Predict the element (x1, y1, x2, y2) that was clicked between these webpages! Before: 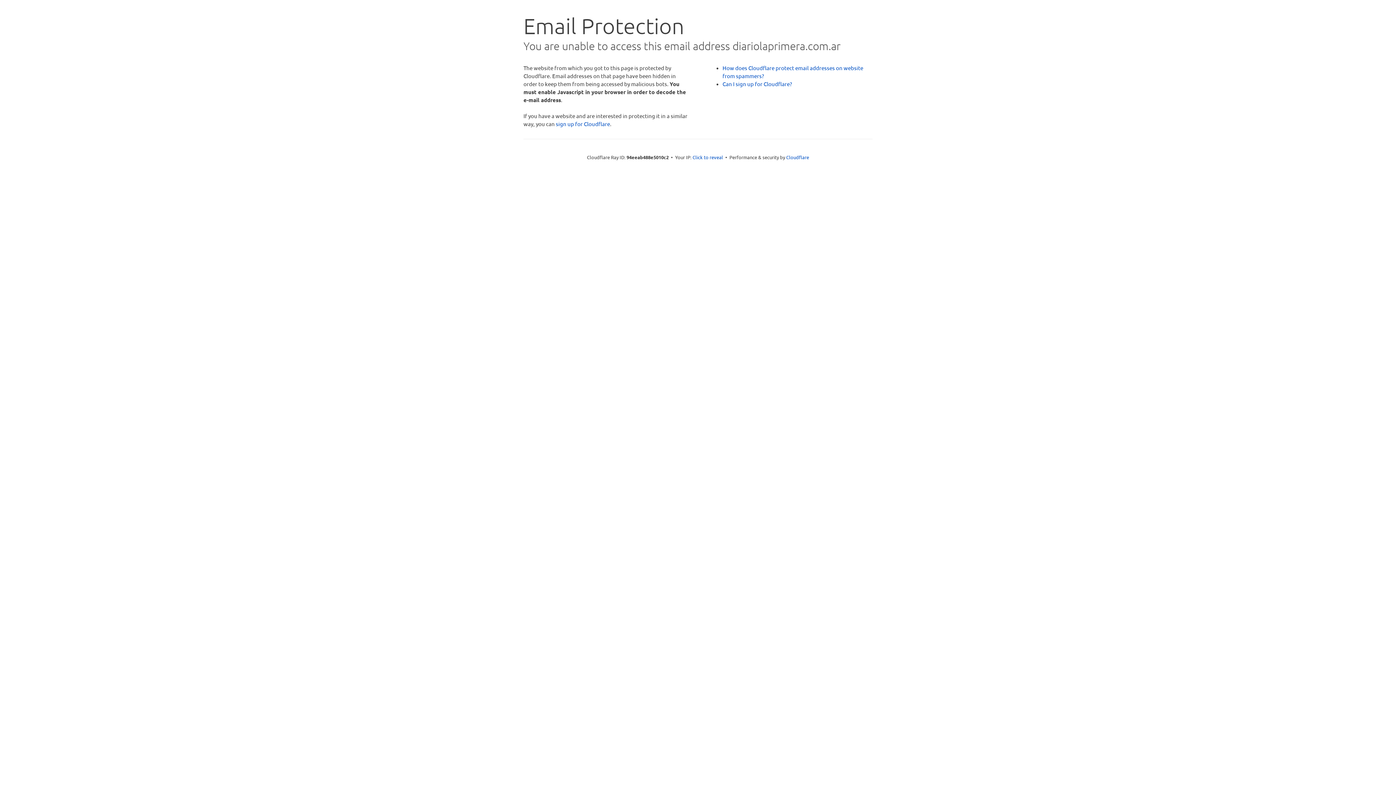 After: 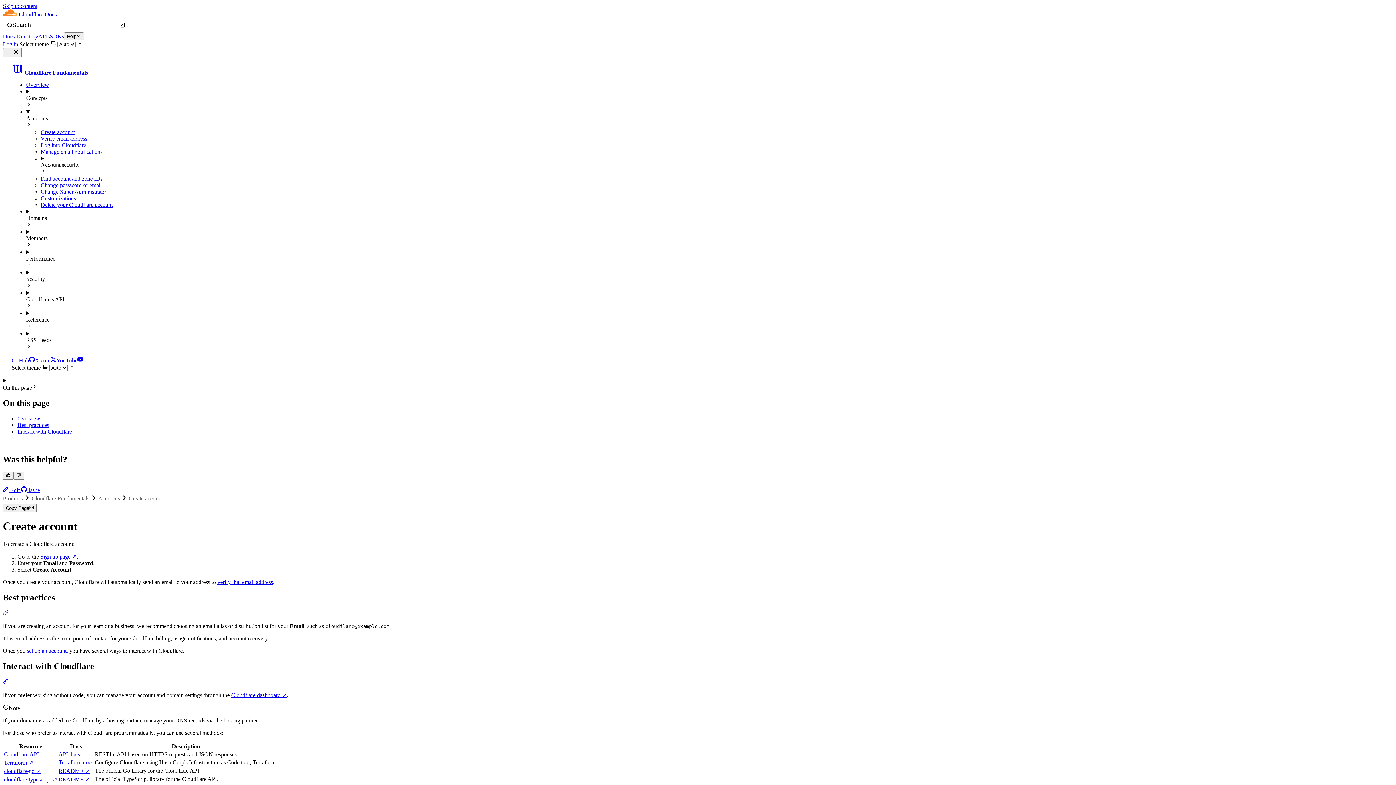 Action: label: Can I sign up for Cloudflare? bbox: (722, 80, 792, 87)